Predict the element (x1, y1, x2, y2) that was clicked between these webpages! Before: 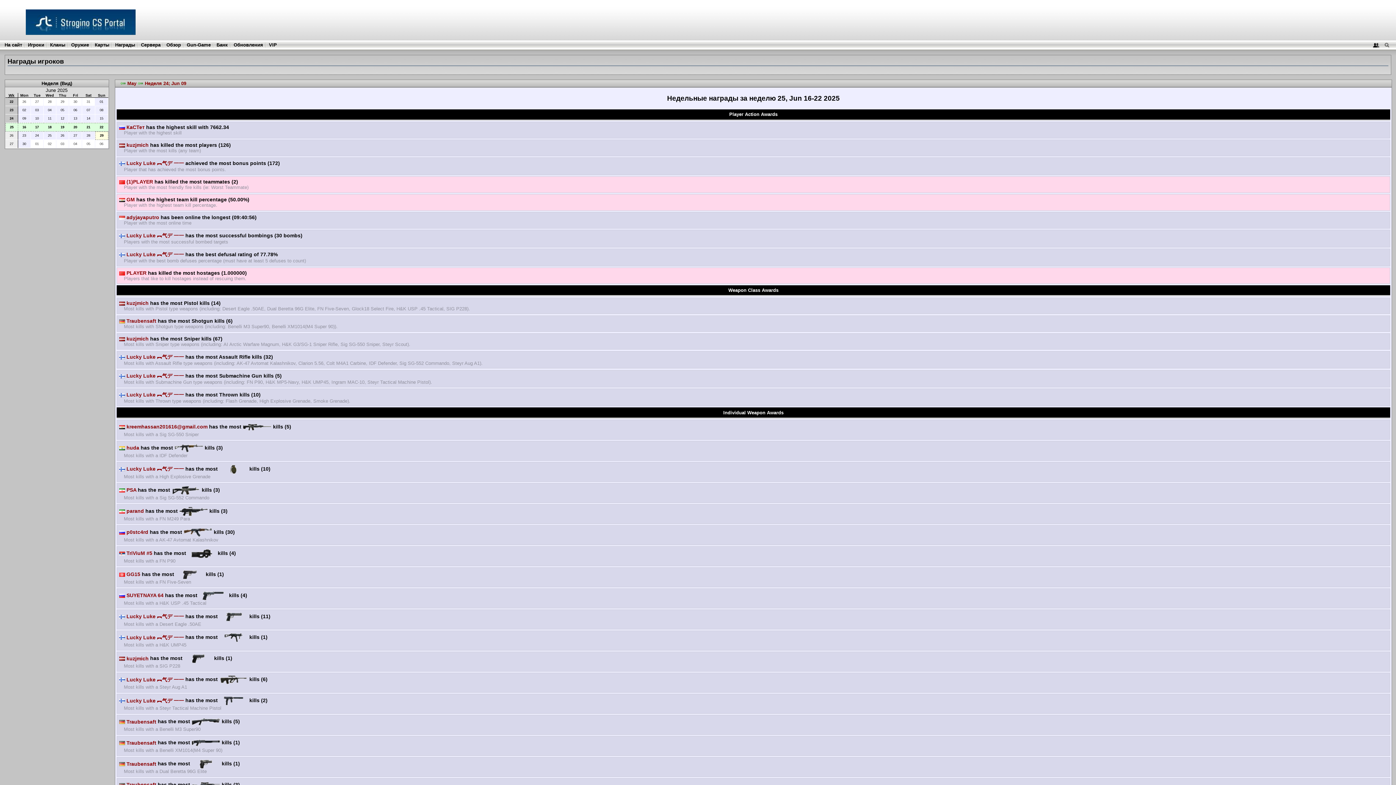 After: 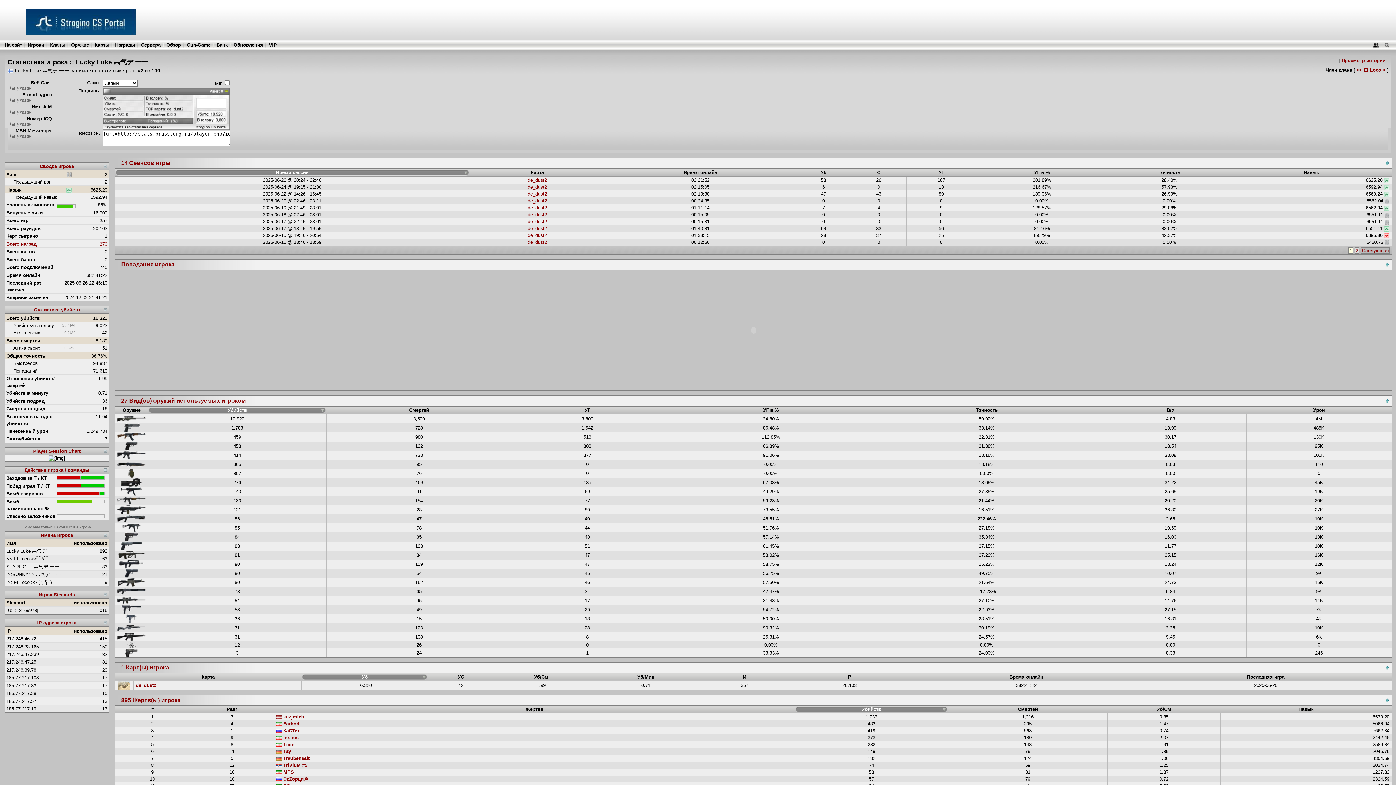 Action: bbox: (119, 251, 183, 257) label:  Lucky Luke ︻气デ 一一